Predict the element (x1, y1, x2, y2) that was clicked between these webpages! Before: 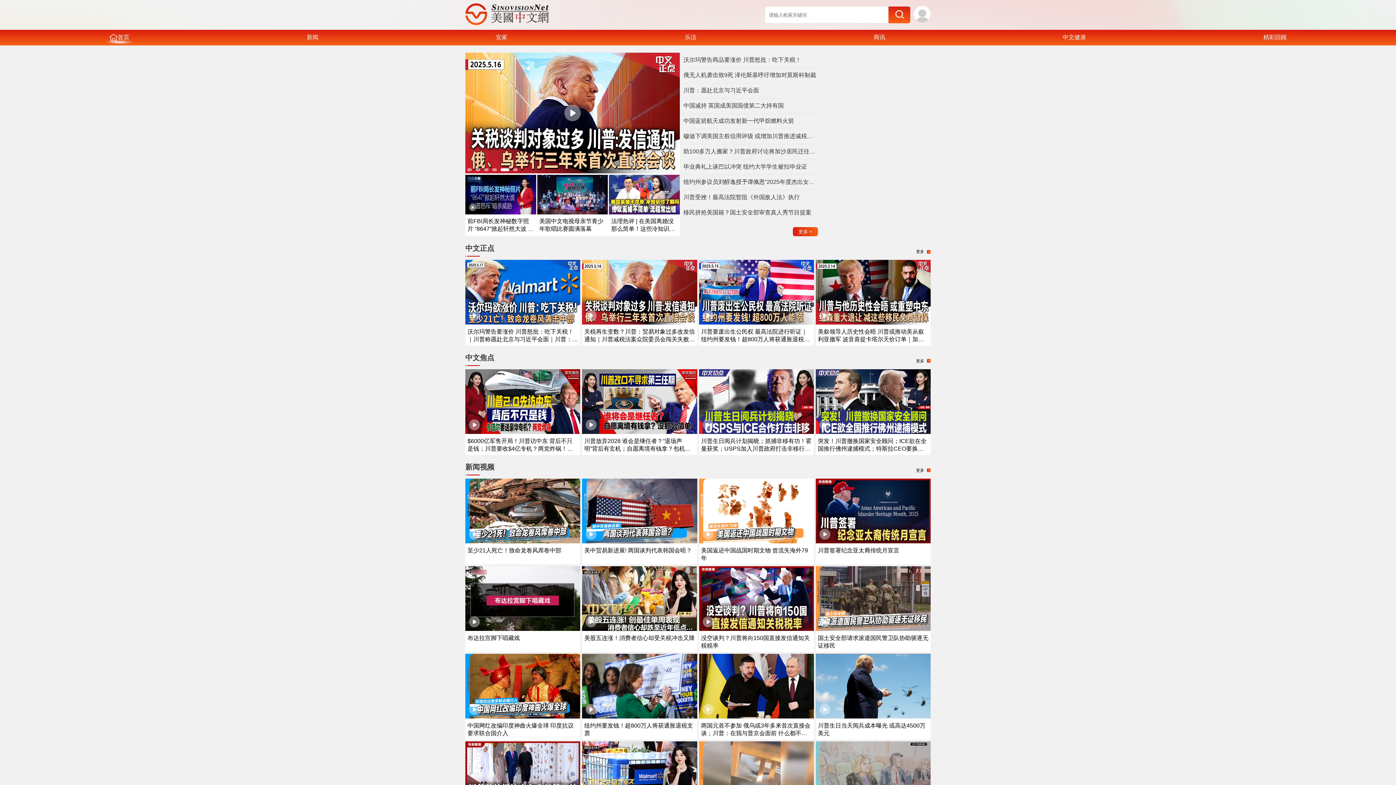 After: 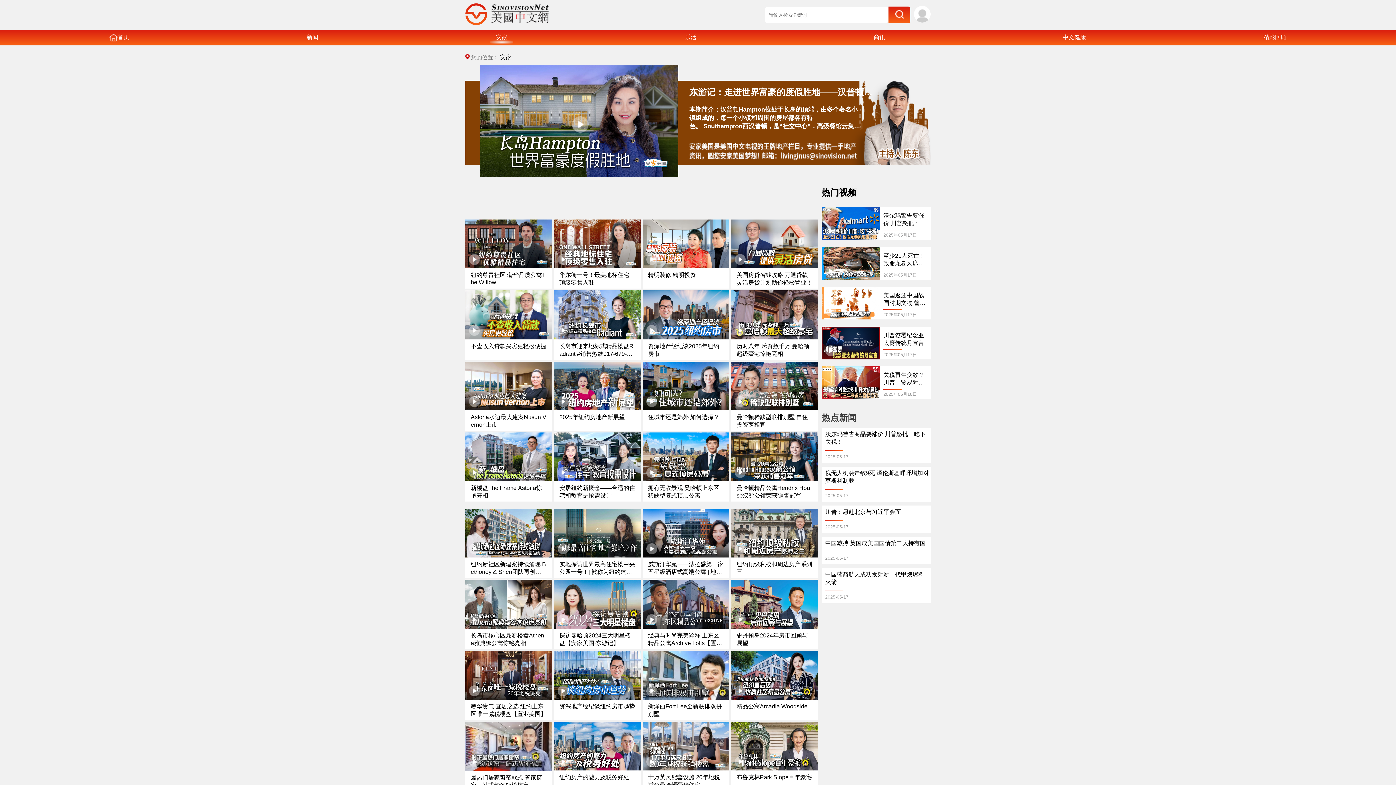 Action: bbox: (490, 30, 513, 44) label: 安家